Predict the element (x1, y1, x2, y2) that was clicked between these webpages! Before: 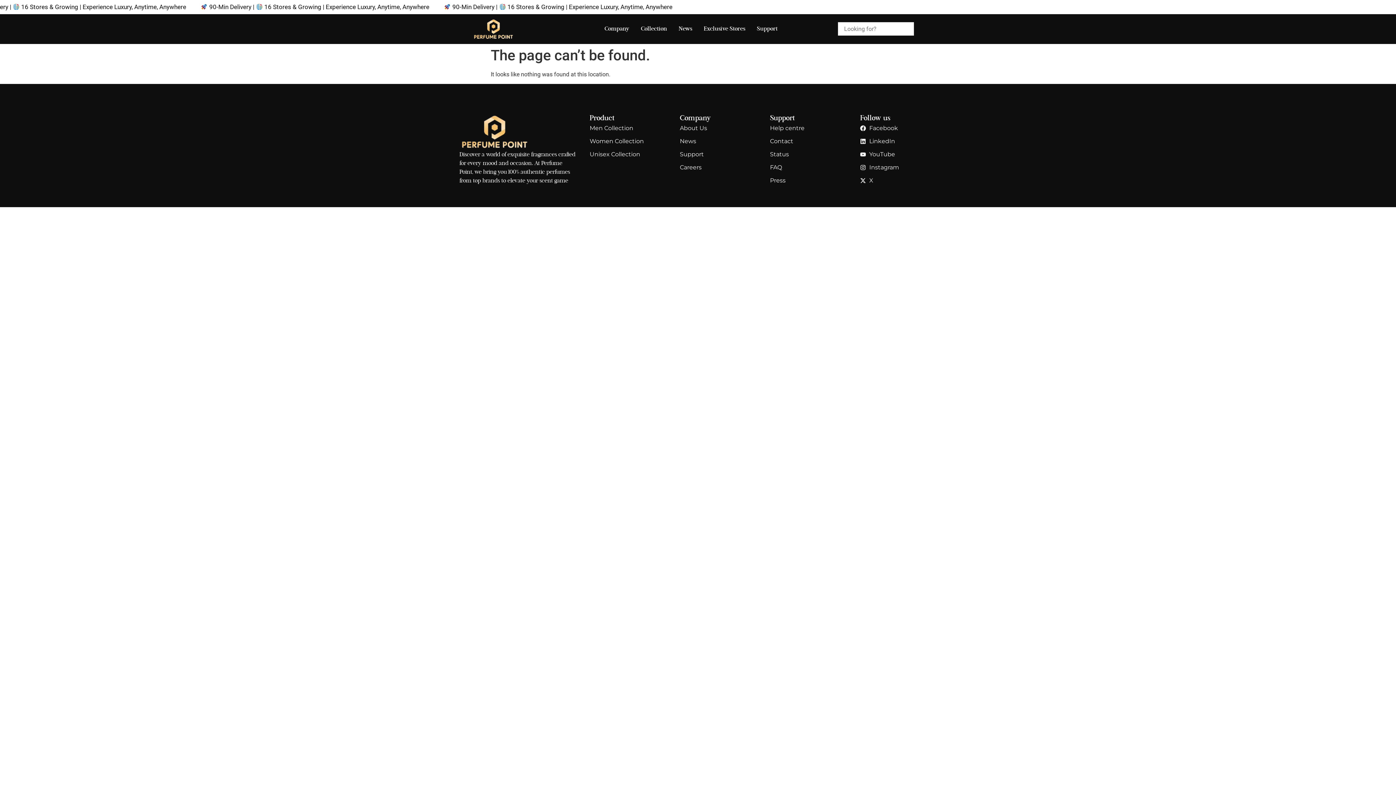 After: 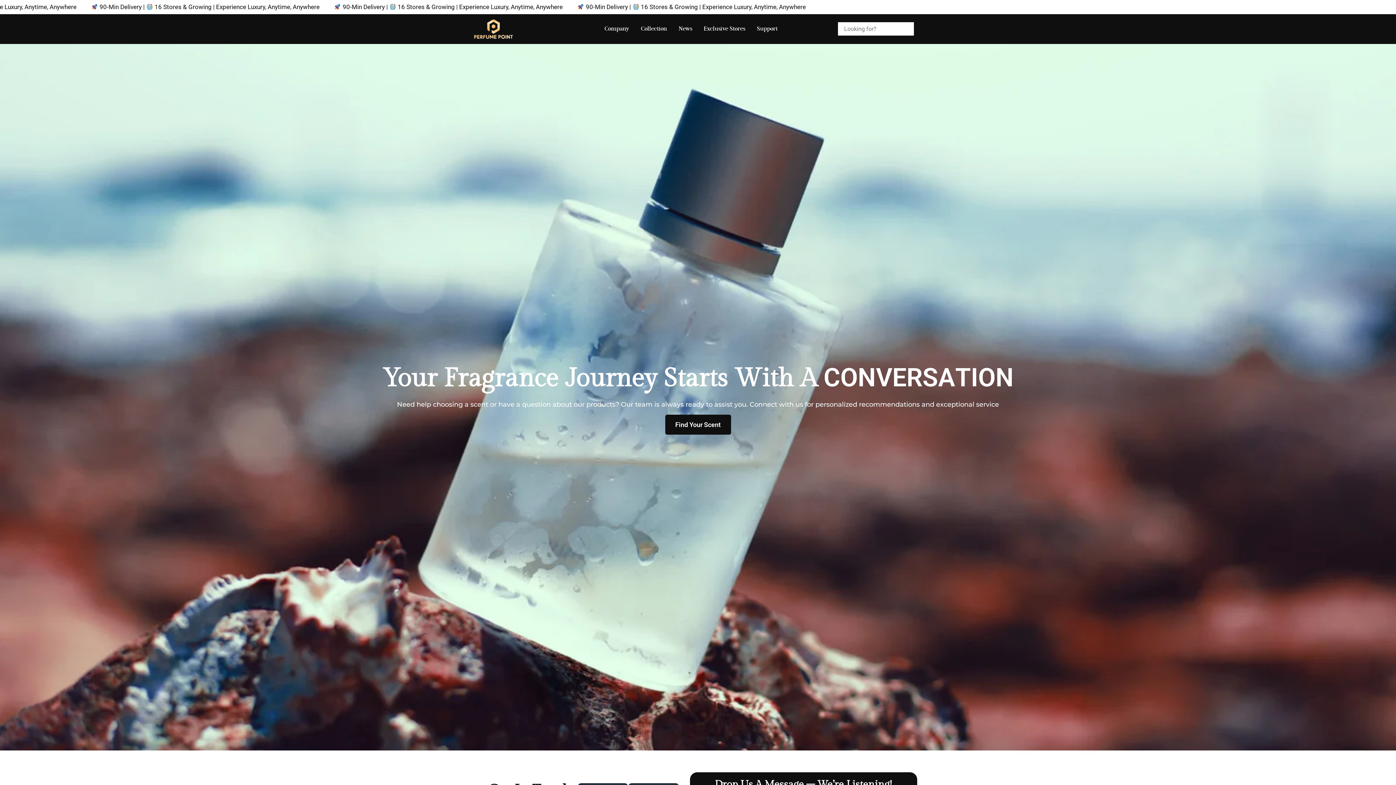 Action: bbox: (757, 24, 777, 33) label: Support